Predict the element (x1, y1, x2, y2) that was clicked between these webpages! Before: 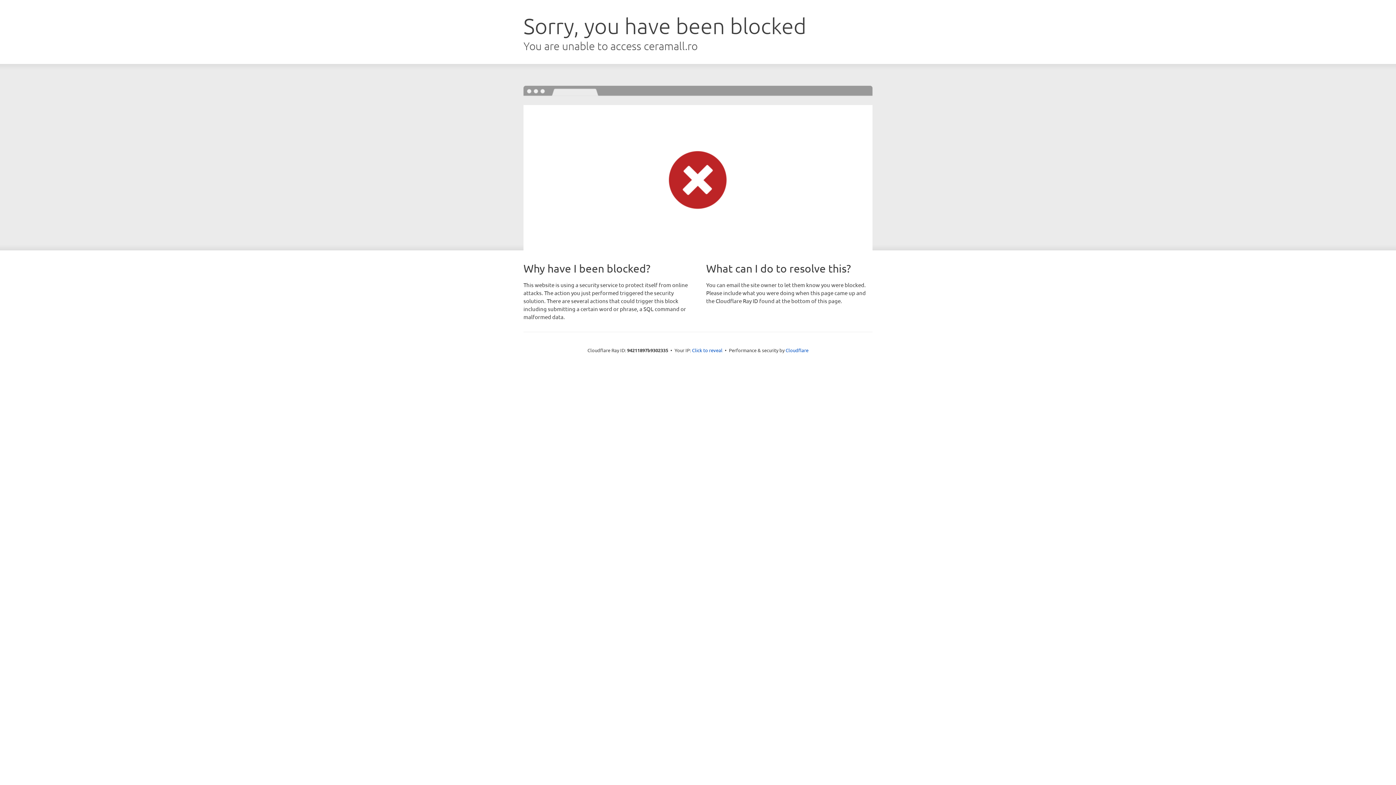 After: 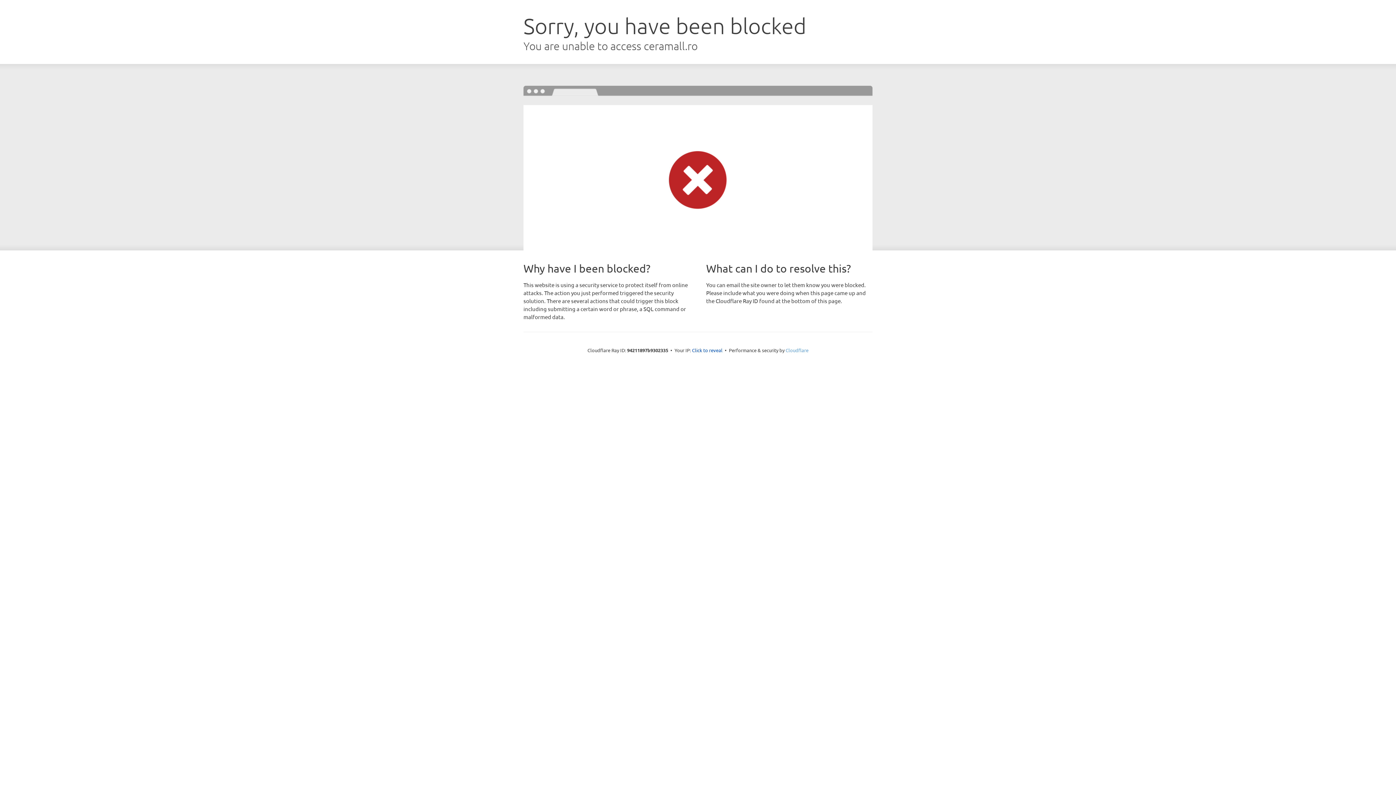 Action: bbox: (785, 347, 808, 353) label: Cloudflare